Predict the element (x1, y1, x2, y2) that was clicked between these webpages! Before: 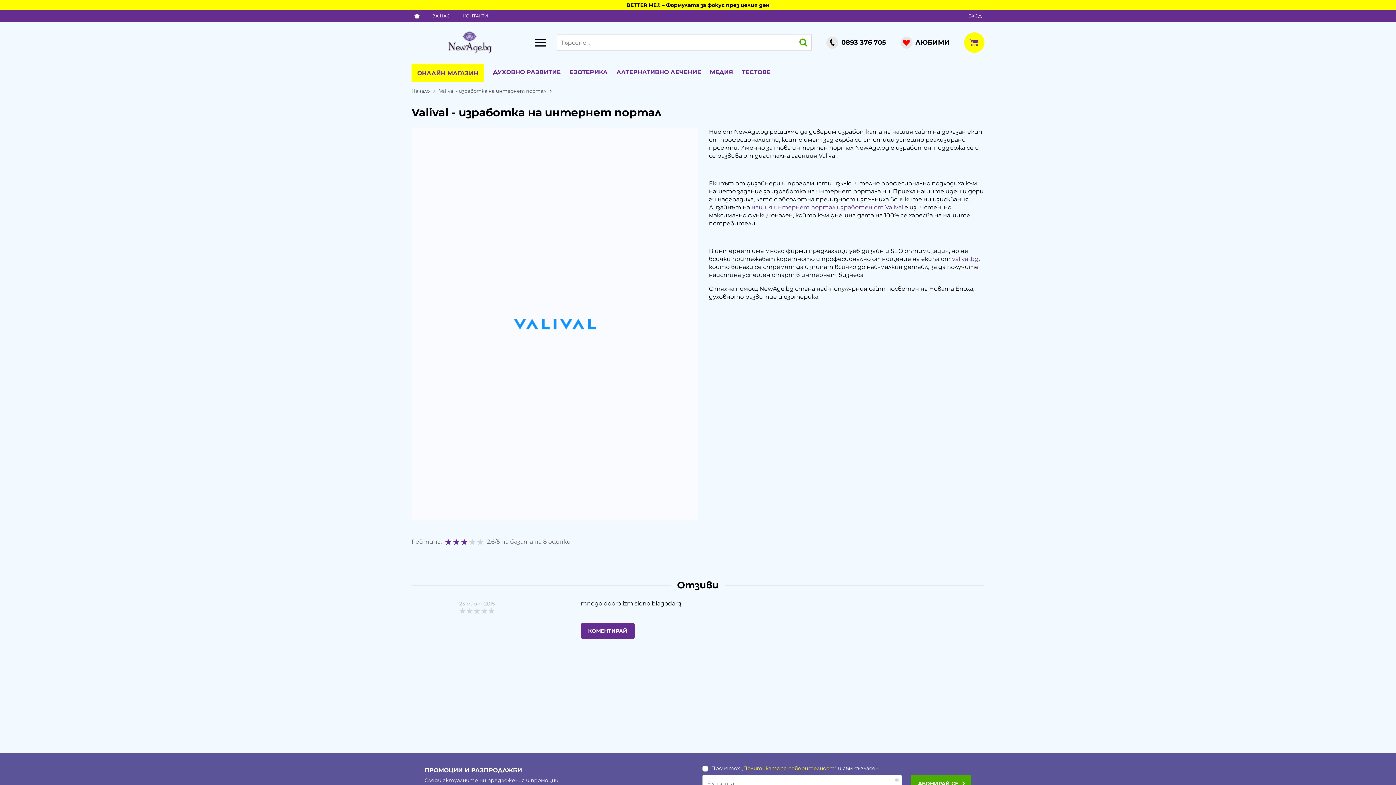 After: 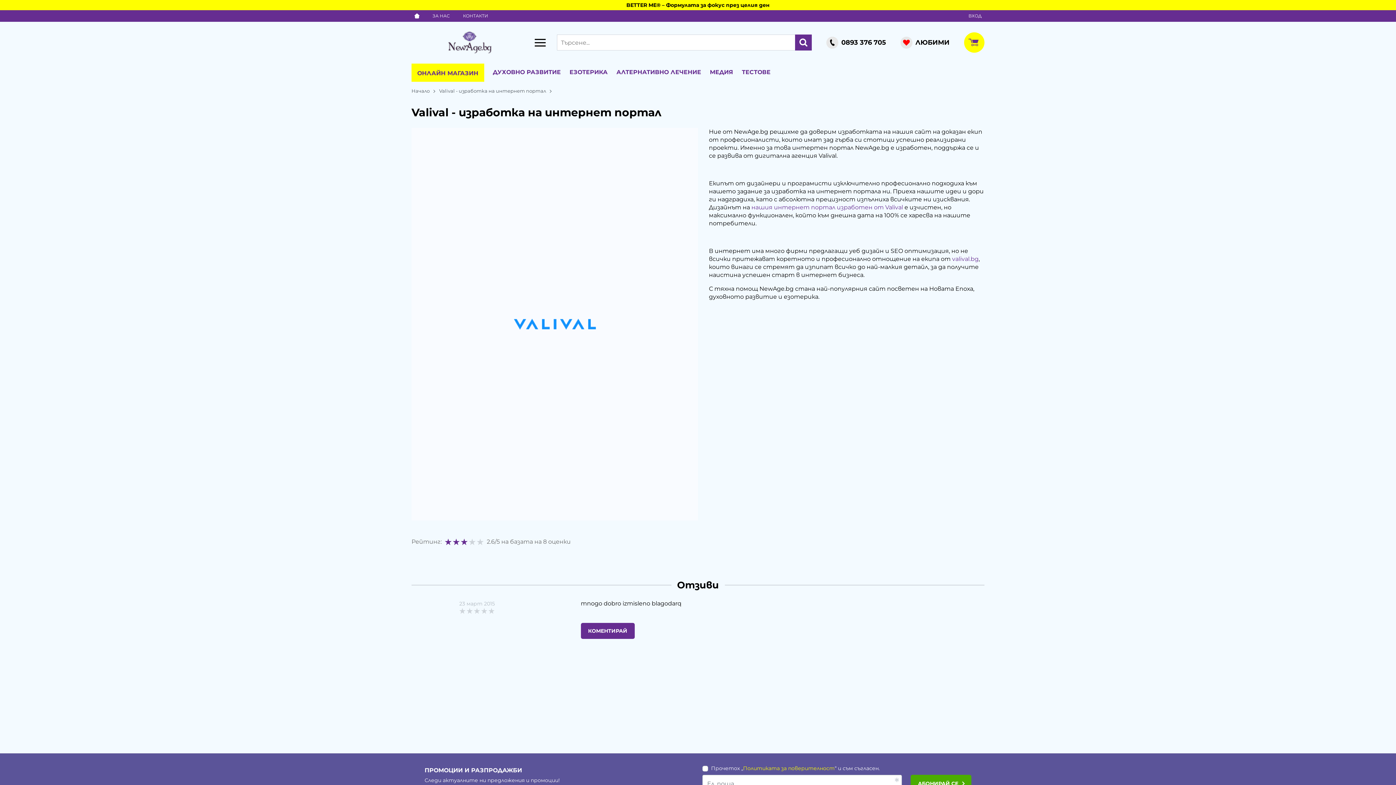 Action: bbox: (795, 34, 812, 50)